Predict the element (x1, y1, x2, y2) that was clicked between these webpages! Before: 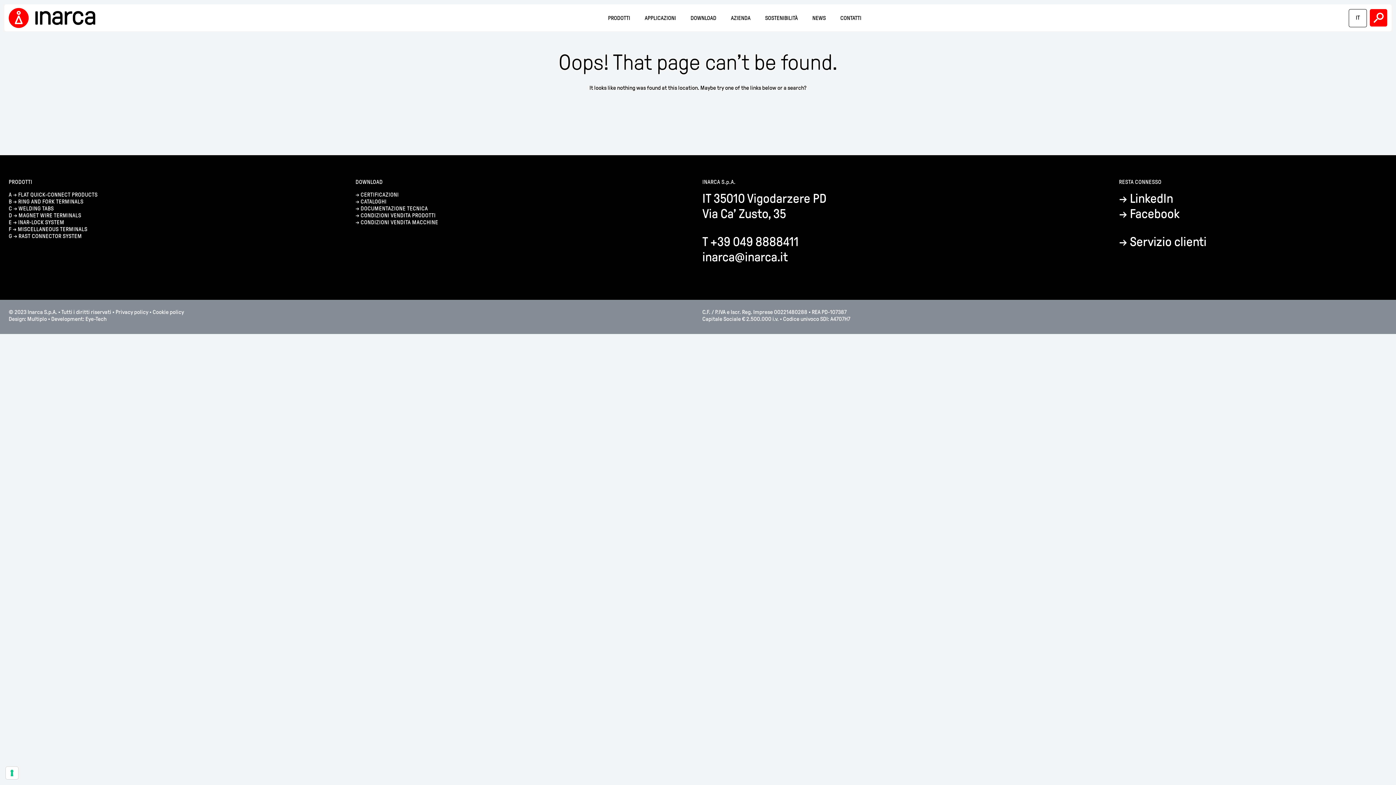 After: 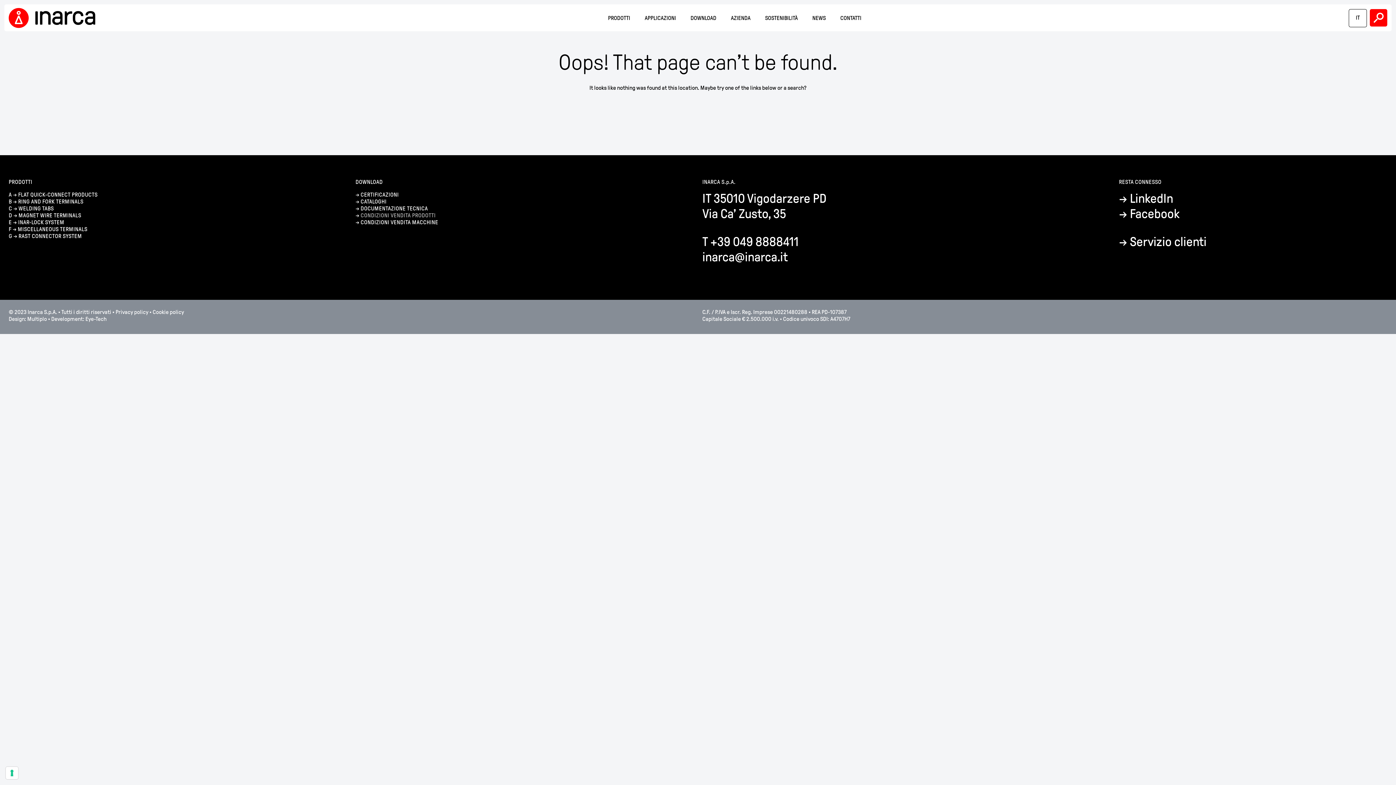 Action: bbox: (360, 212, 435, 218) label: CONDIZIONI VENDITA PRODOTTI